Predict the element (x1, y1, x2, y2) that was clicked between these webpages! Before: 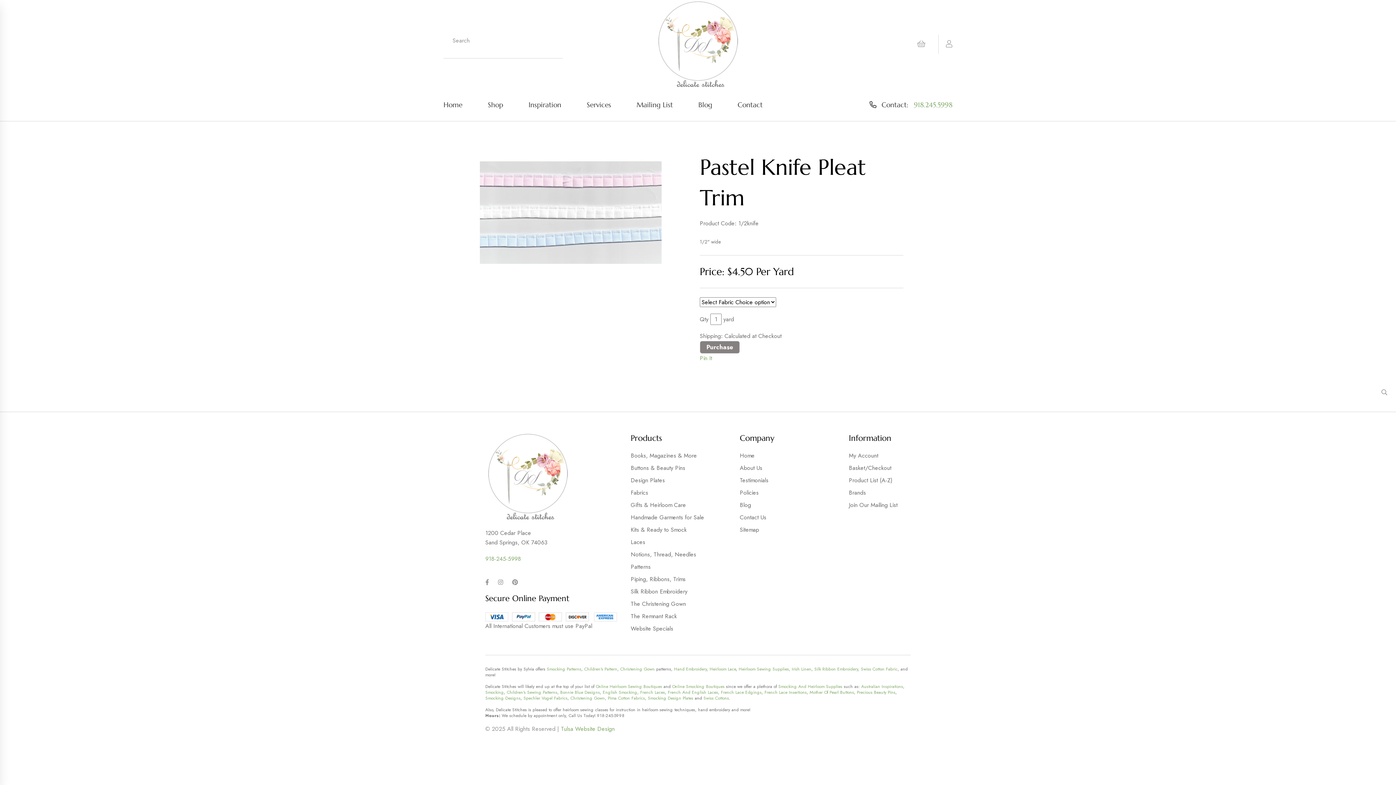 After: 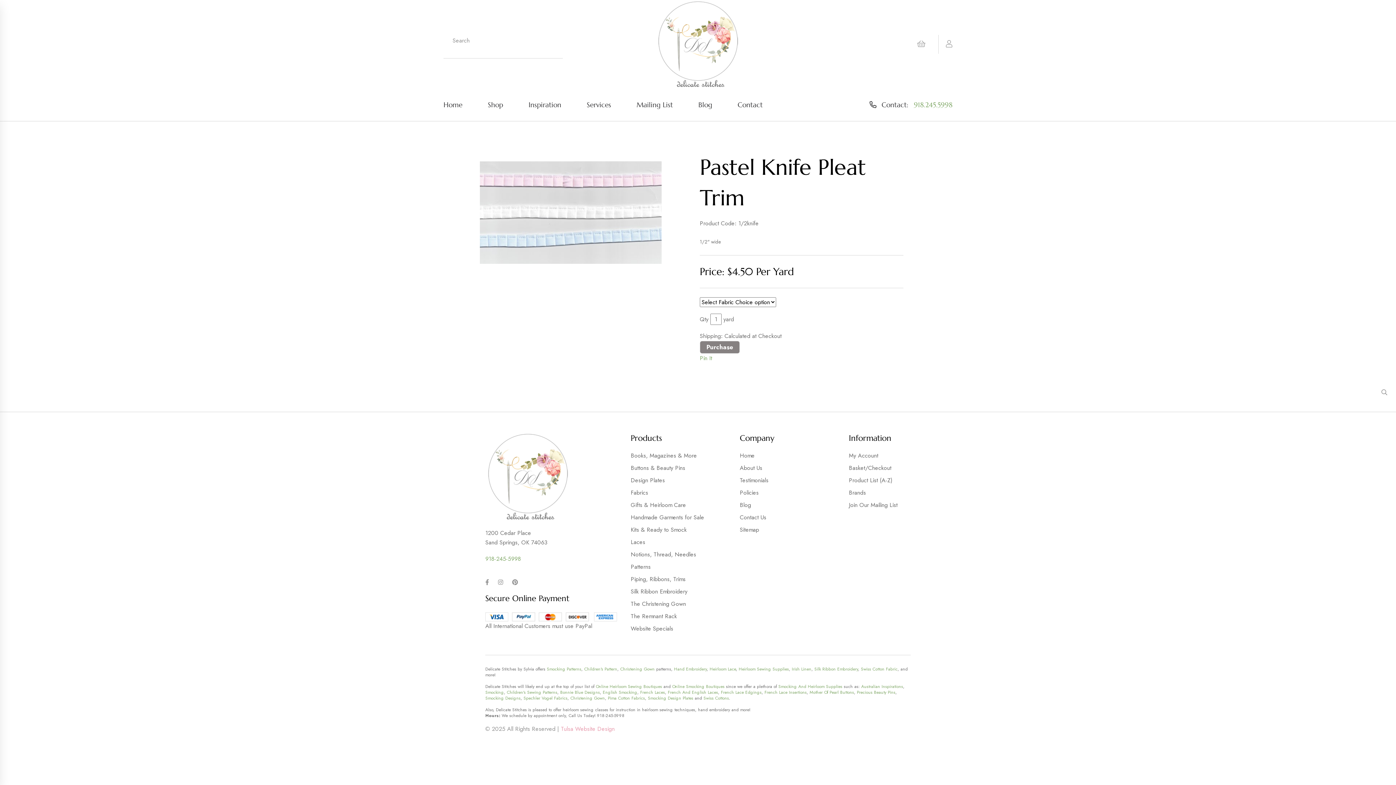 Action: bbox: (561, 725, 614, 733) label: Tulsa Website Design